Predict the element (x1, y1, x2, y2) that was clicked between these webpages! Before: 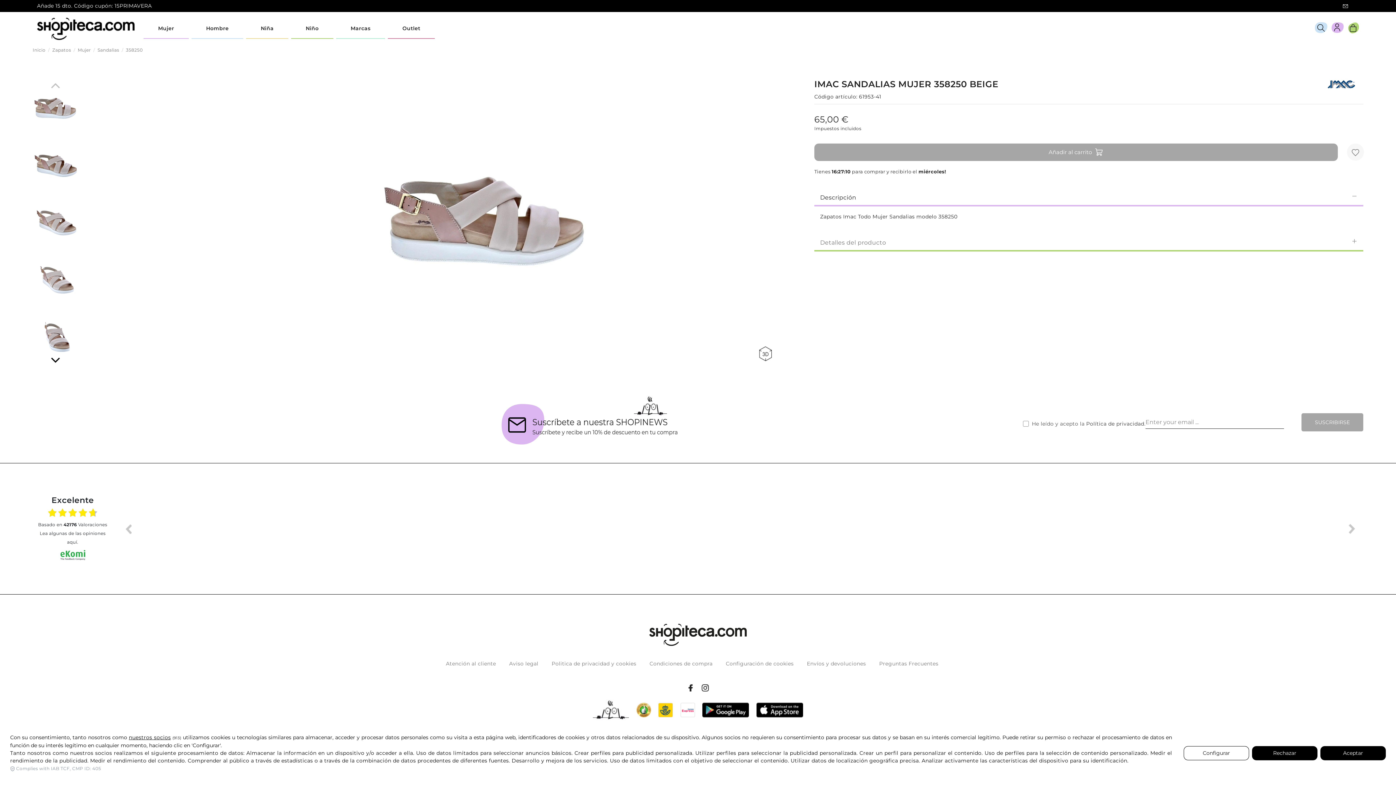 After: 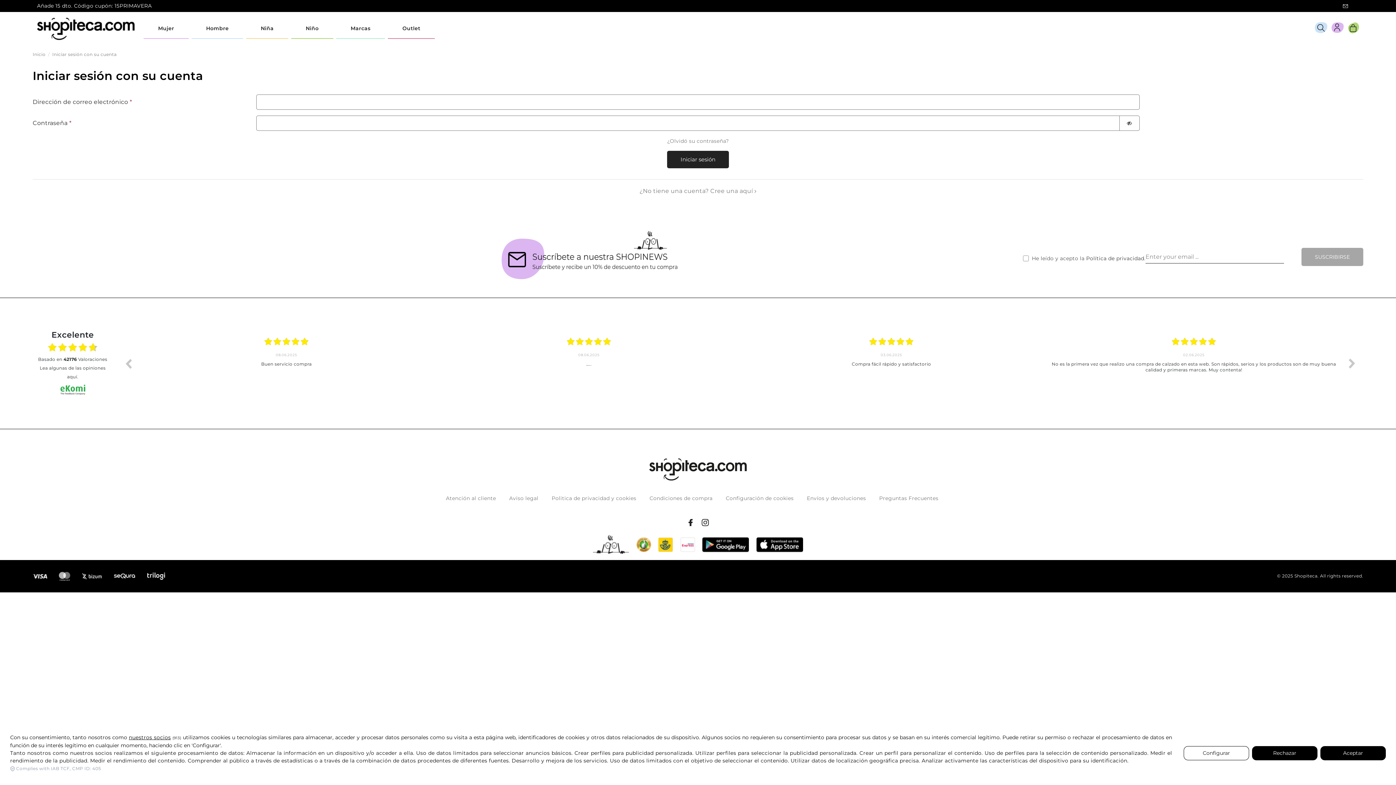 Action: bbox: (1346, 142, 1365, 161)